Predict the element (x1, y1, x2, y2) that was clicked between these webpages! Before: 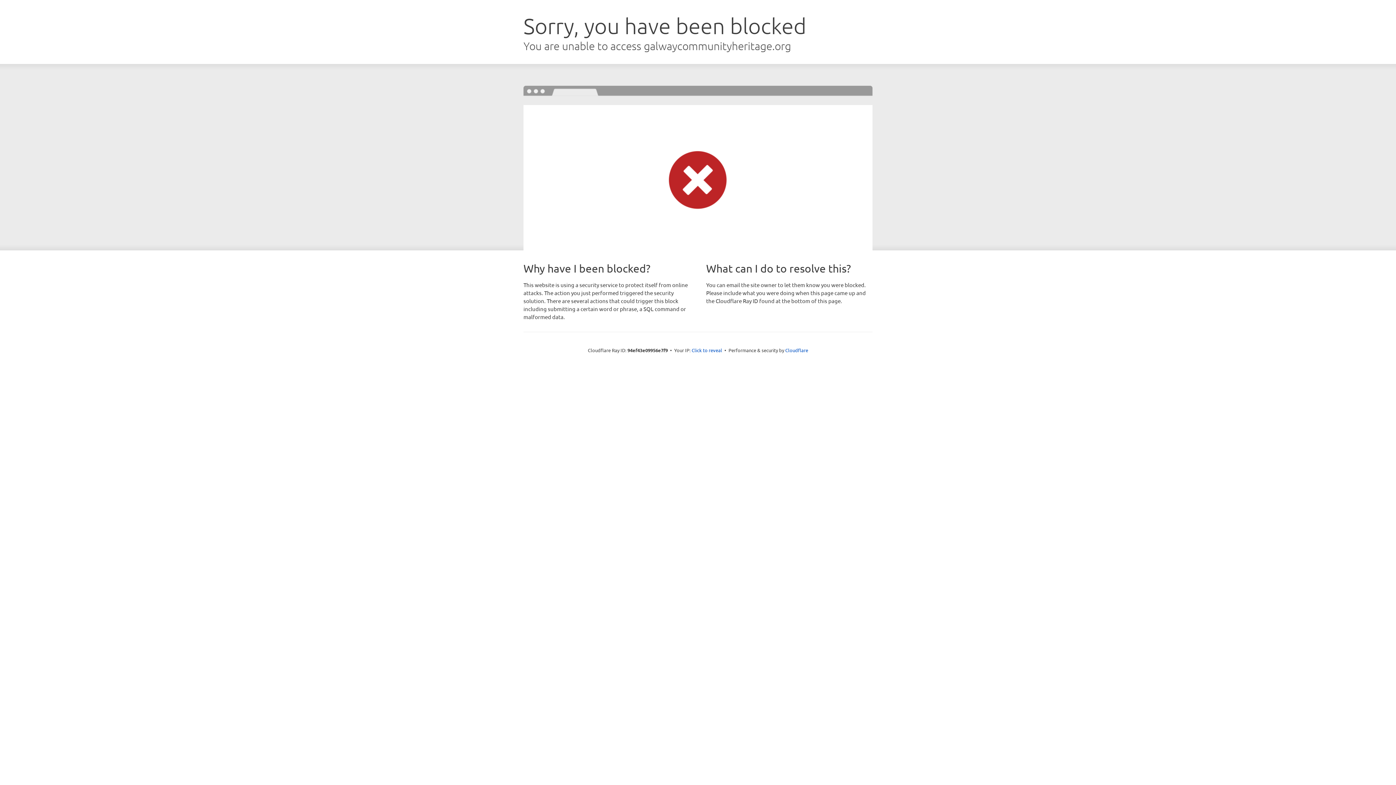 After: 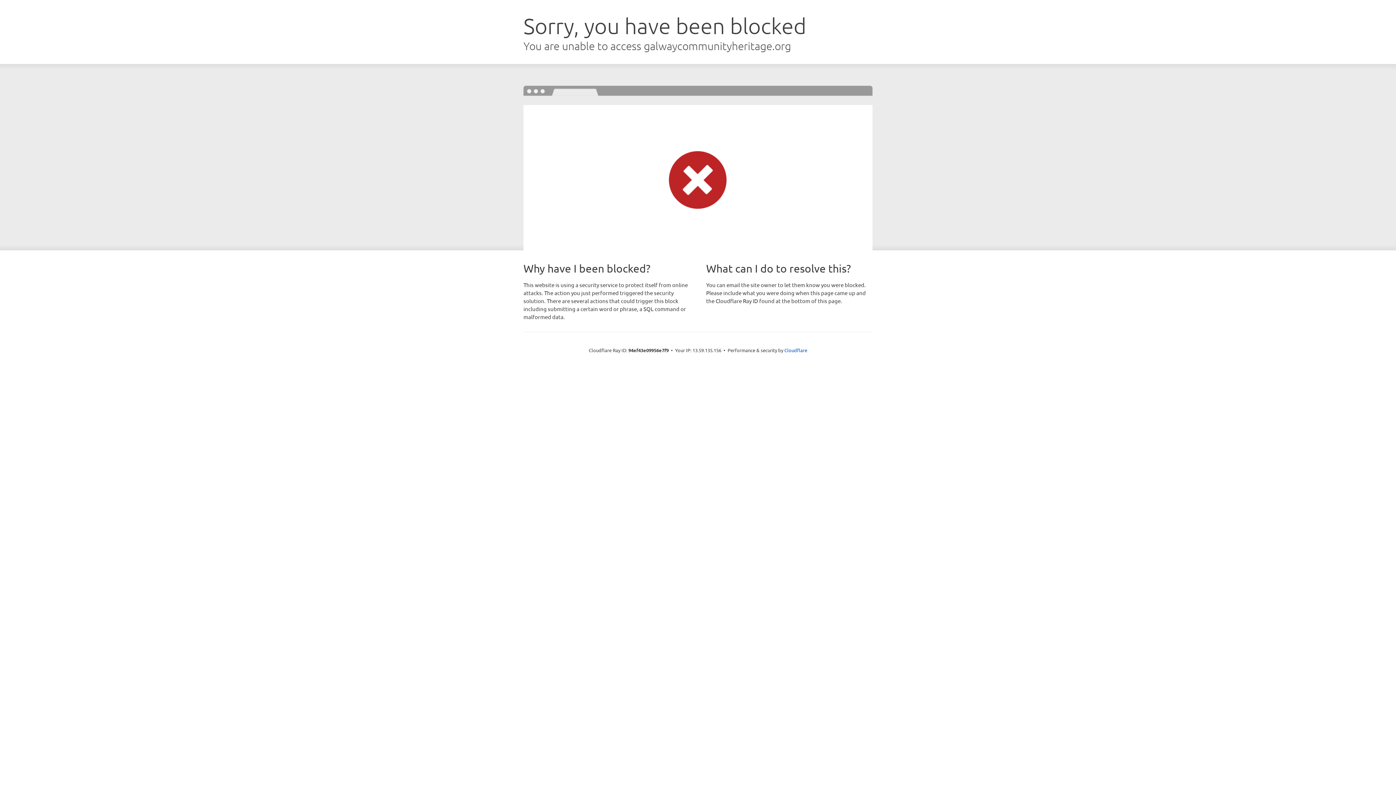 Action: bbox: (691, 346, 722, 353) label: Click to reveal